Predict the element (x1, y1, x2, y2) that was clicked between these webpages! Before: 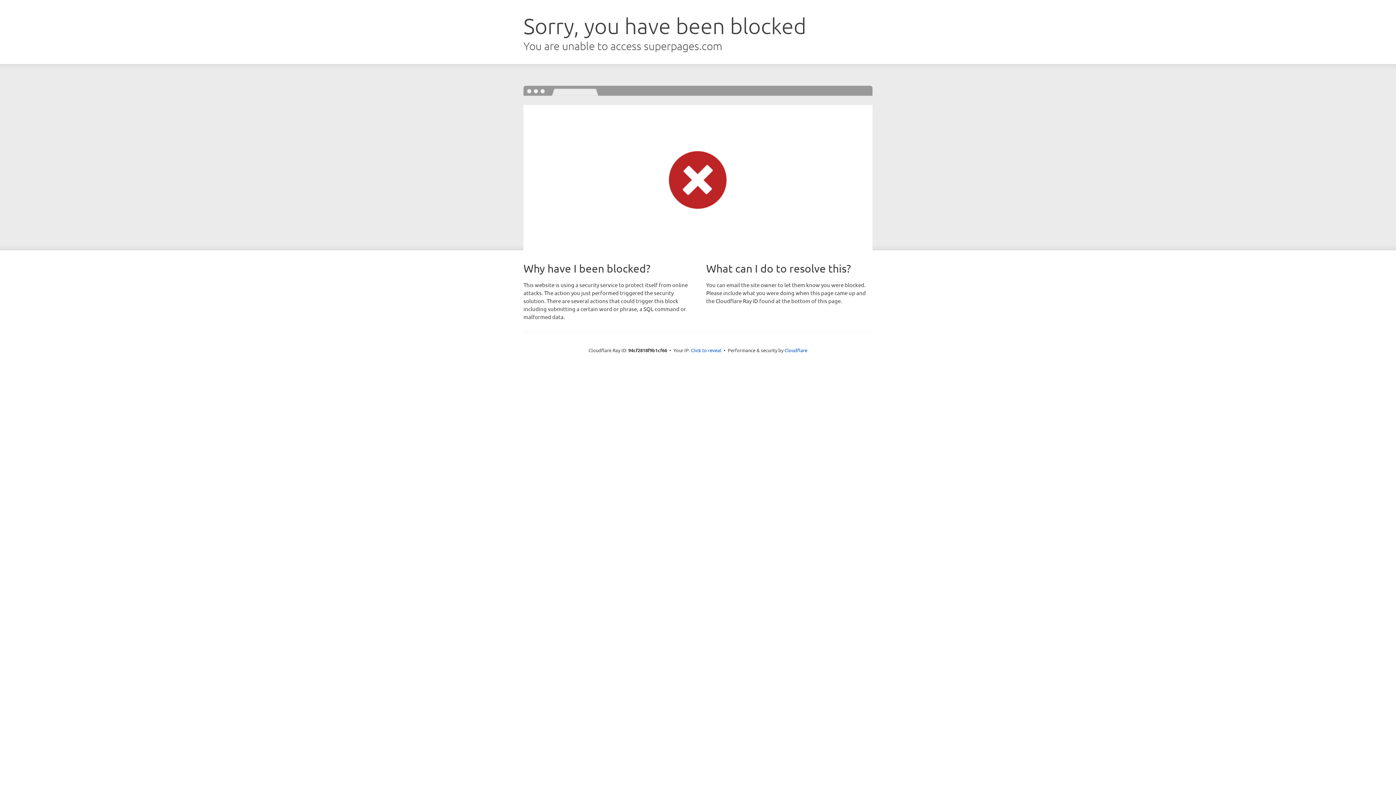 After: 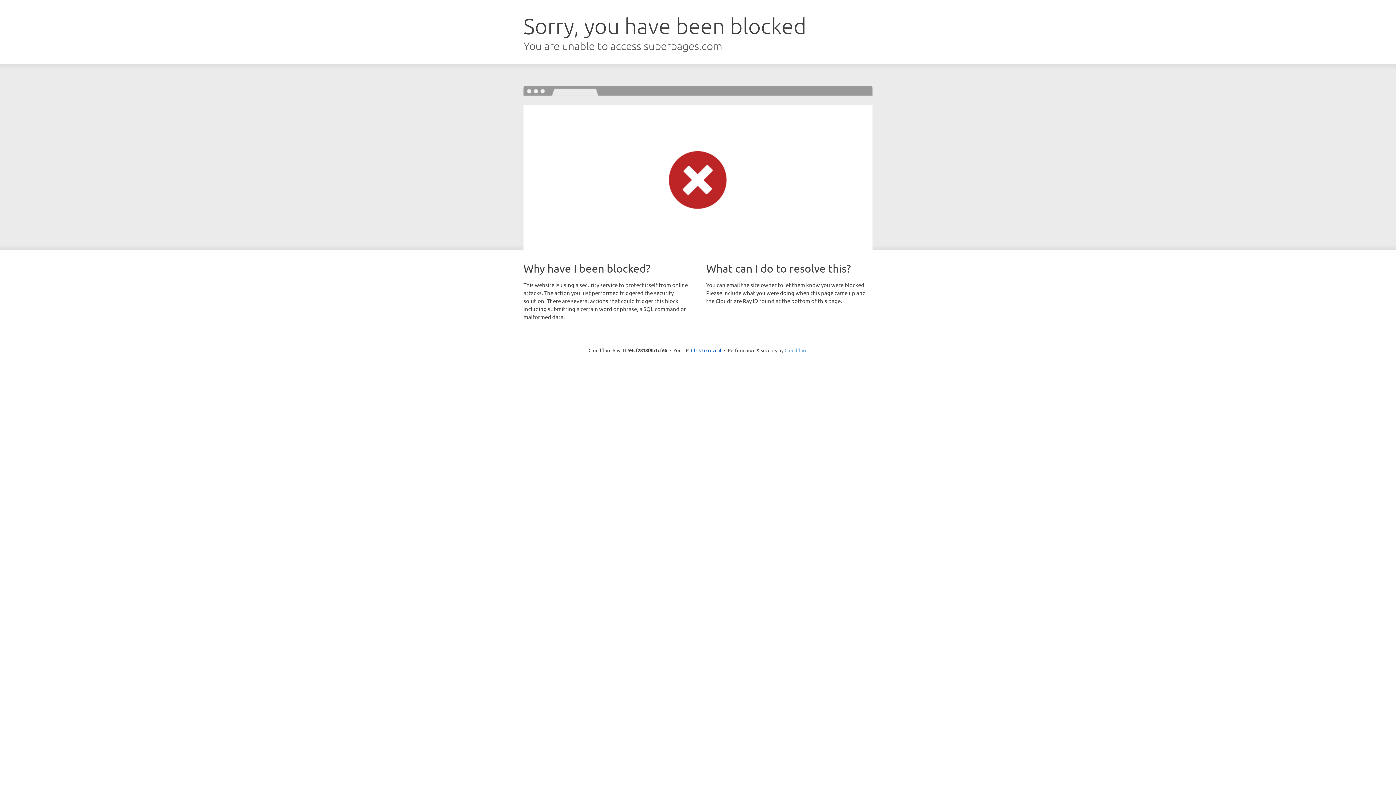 Action: label: Cloudflare bbox: (784, 347, 807, 353)